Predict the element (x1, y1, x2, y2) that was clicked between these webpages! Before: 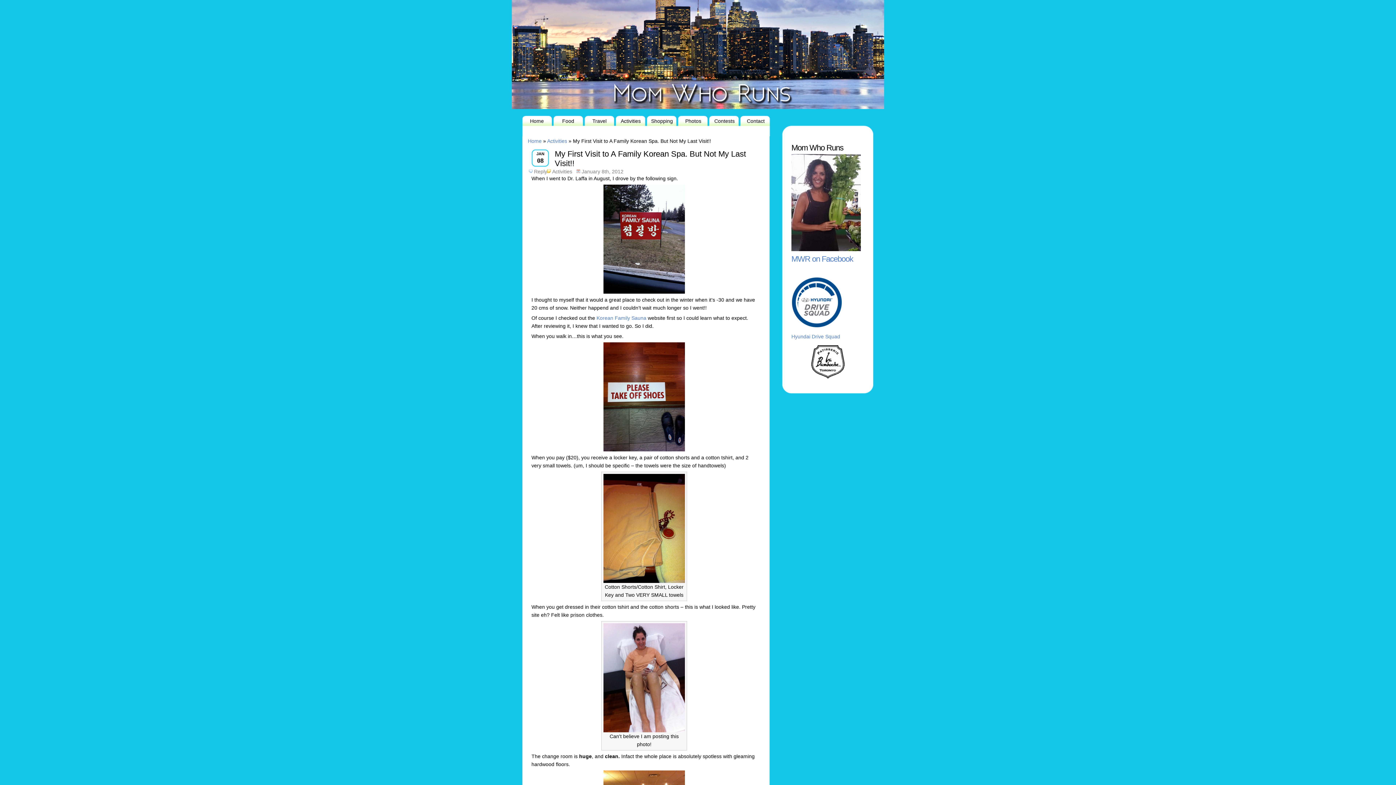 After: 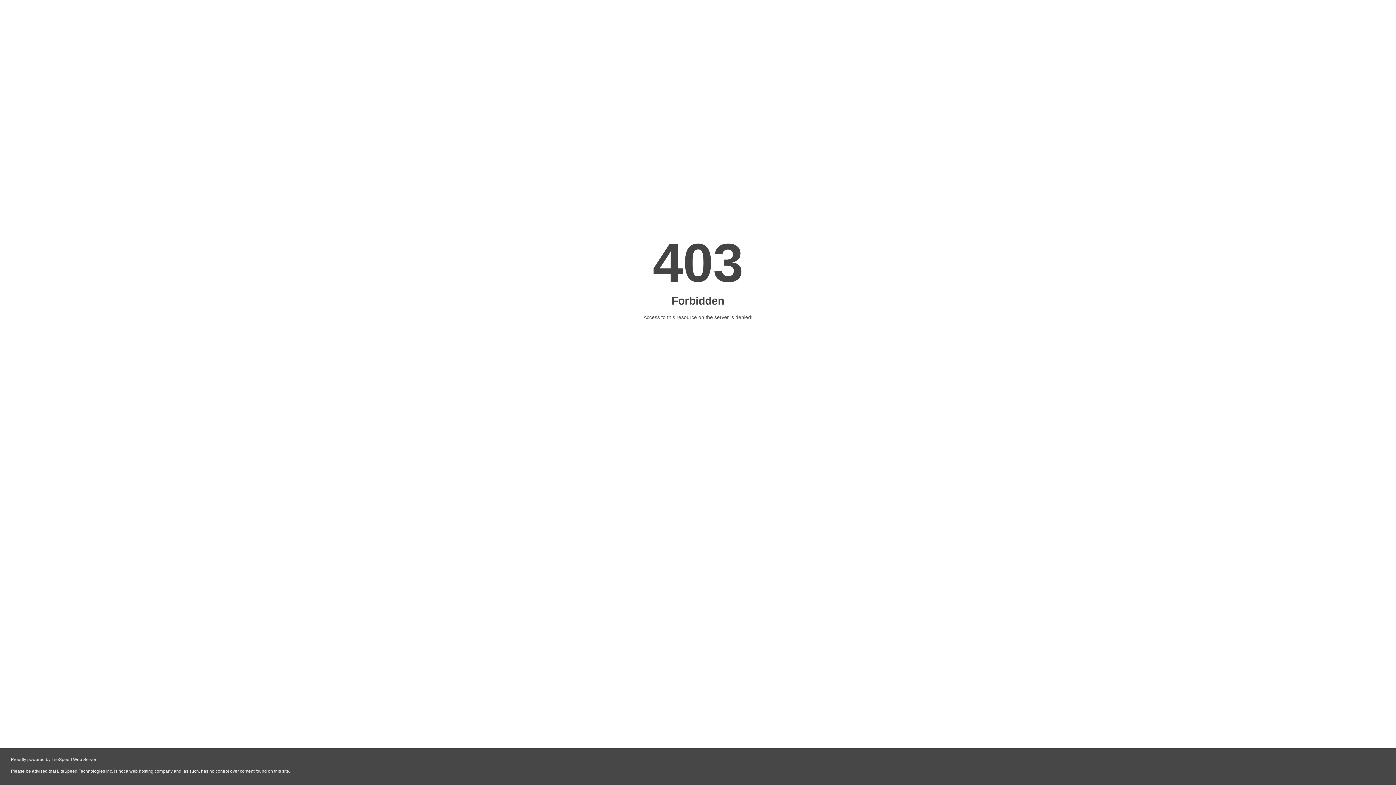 Action: label:  Korean Family Sauna bbox: (595, 315, 646, 321)